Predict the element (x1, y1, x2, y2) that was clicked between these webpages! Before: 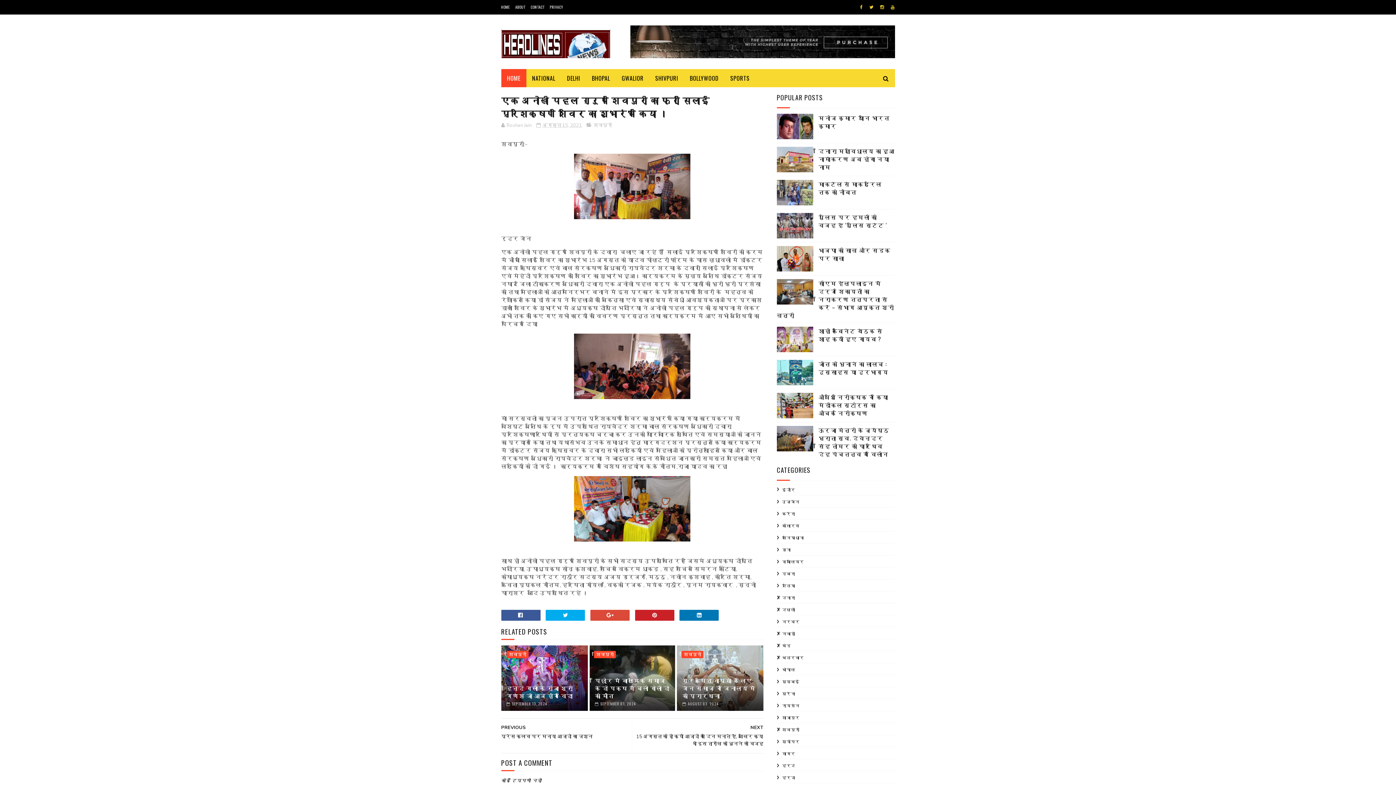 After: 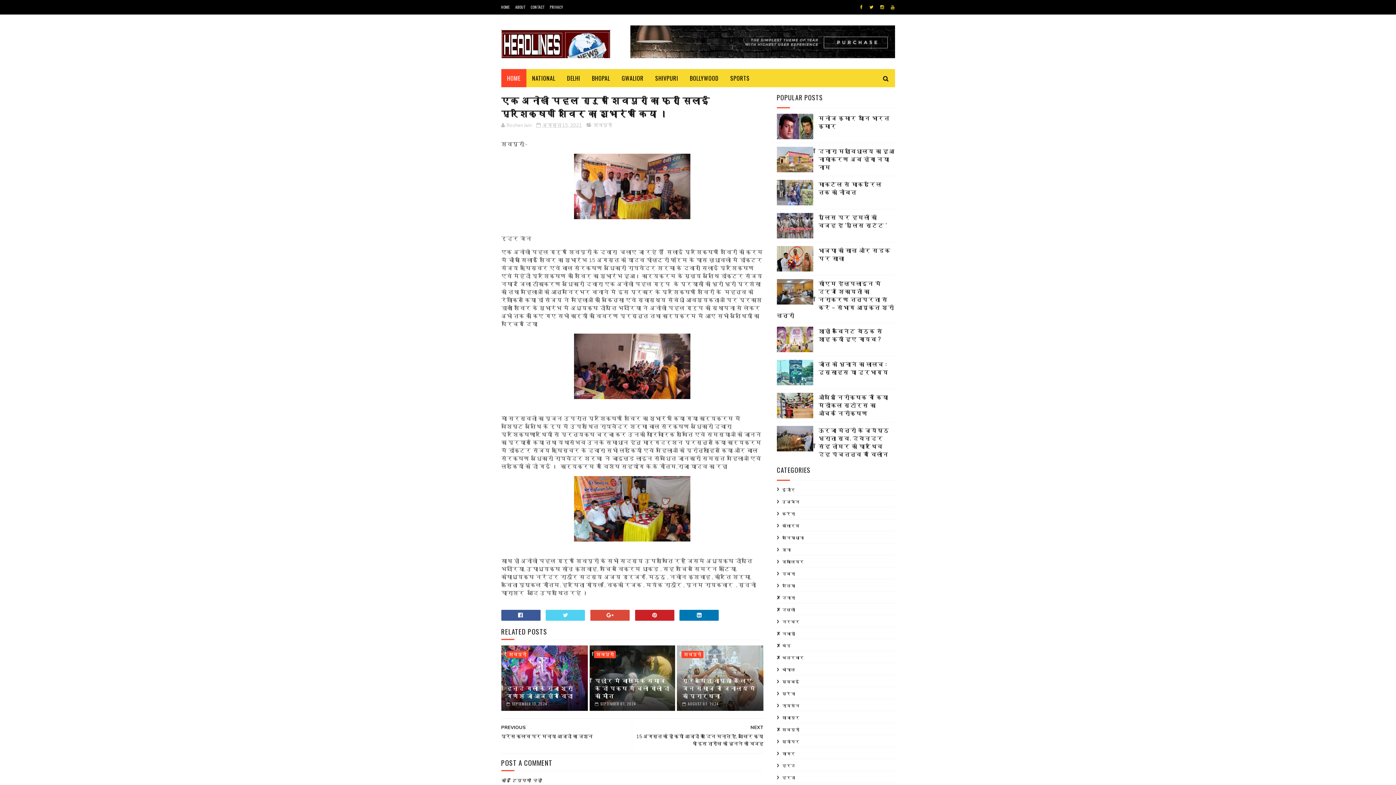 Action: bbox: (545, 610, 585, 621)